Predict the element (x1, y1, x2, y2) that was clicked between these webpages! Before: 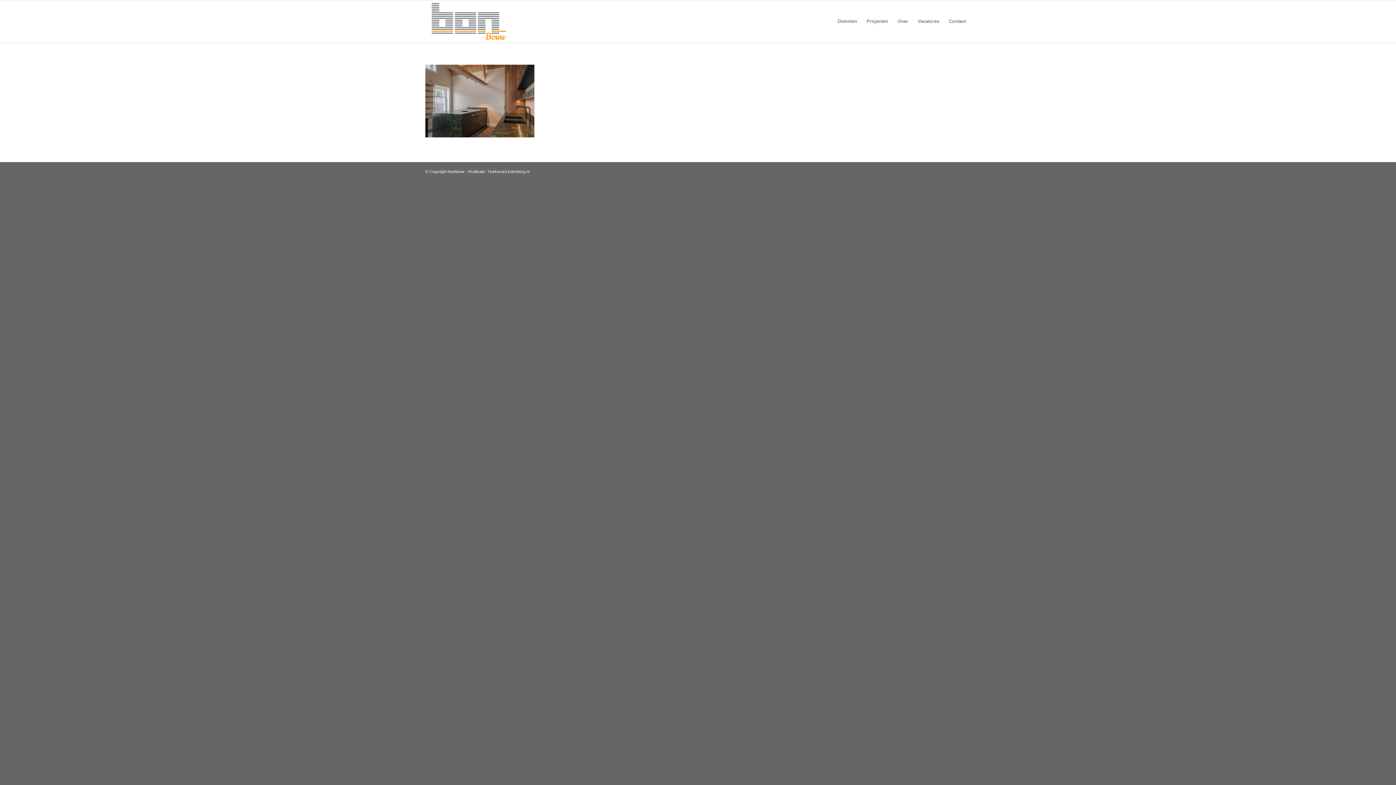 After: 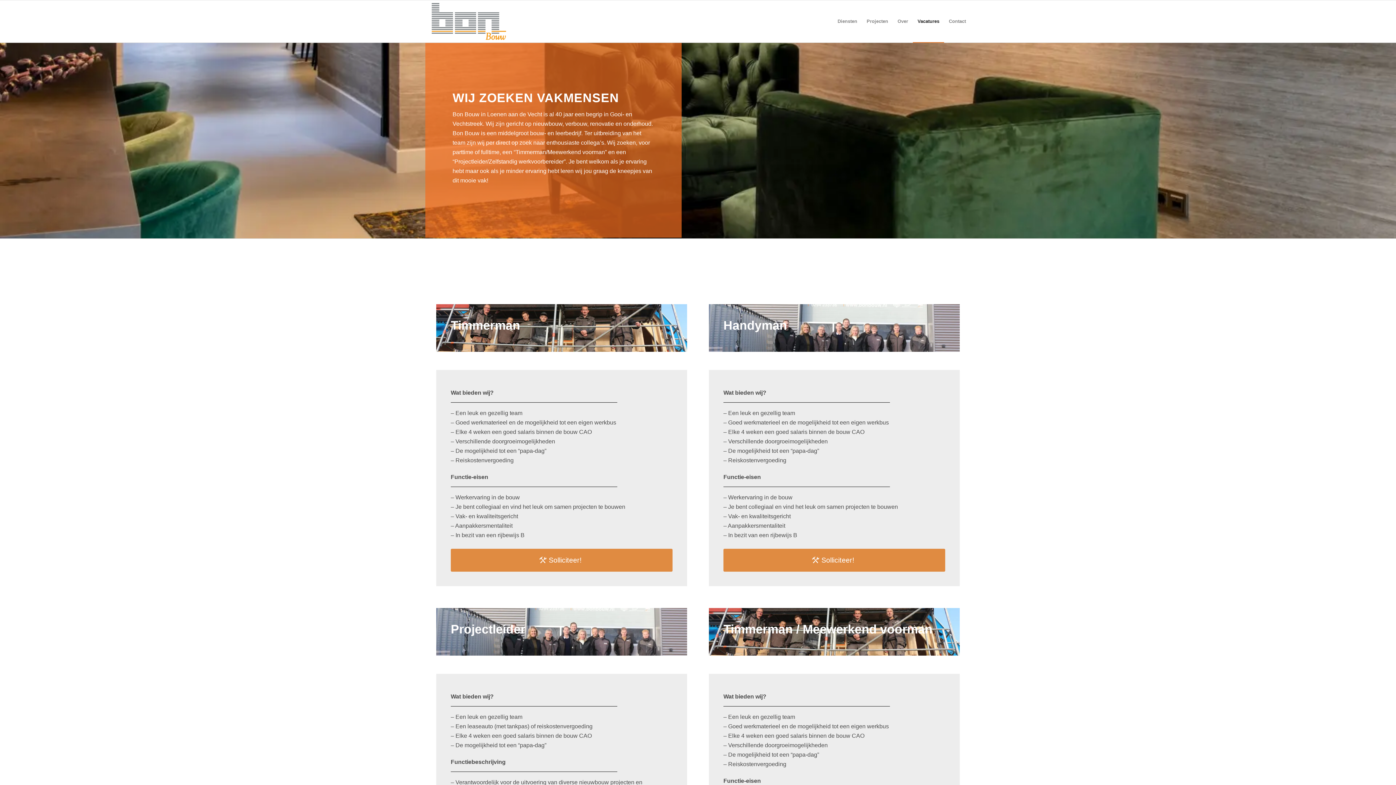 Action: bbox: (913, 0, 944, 42) label: Vacatures